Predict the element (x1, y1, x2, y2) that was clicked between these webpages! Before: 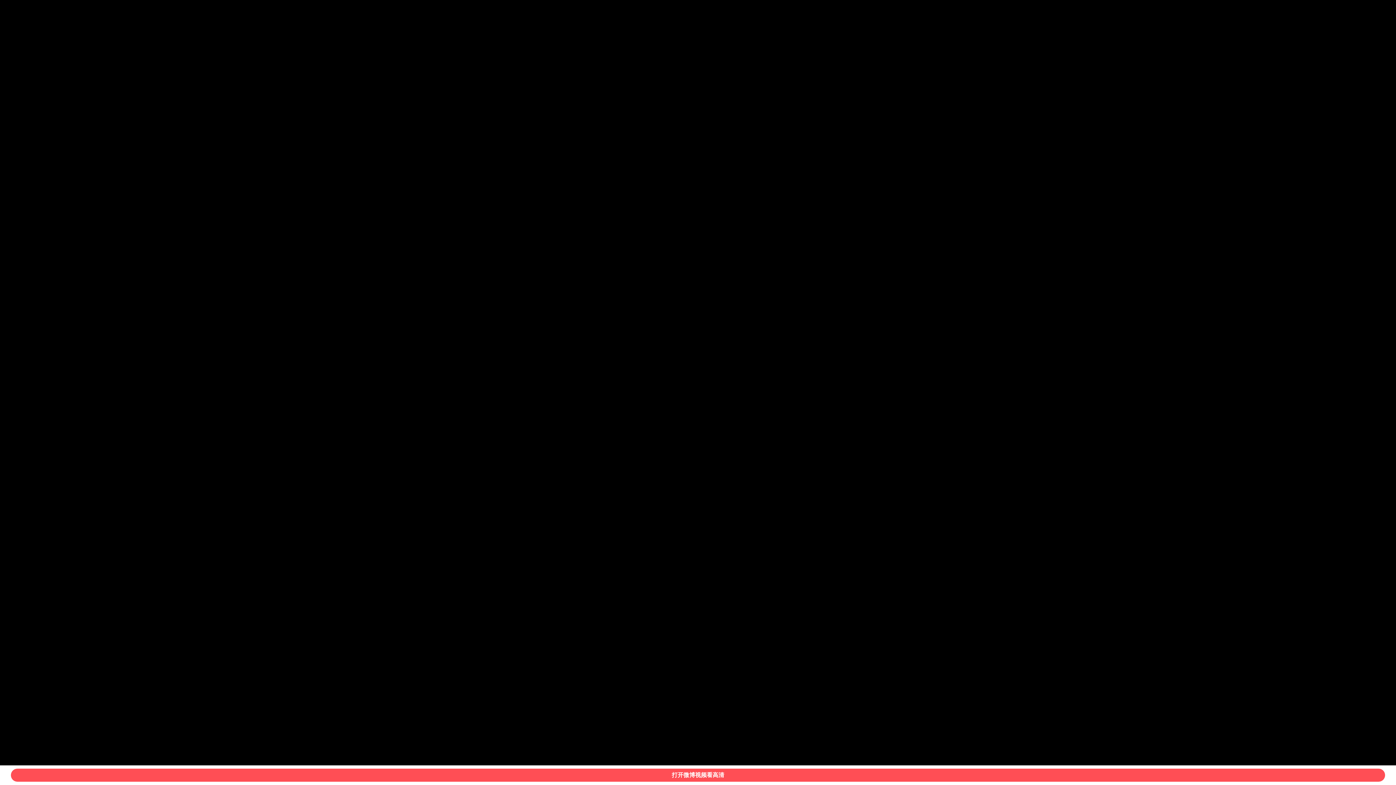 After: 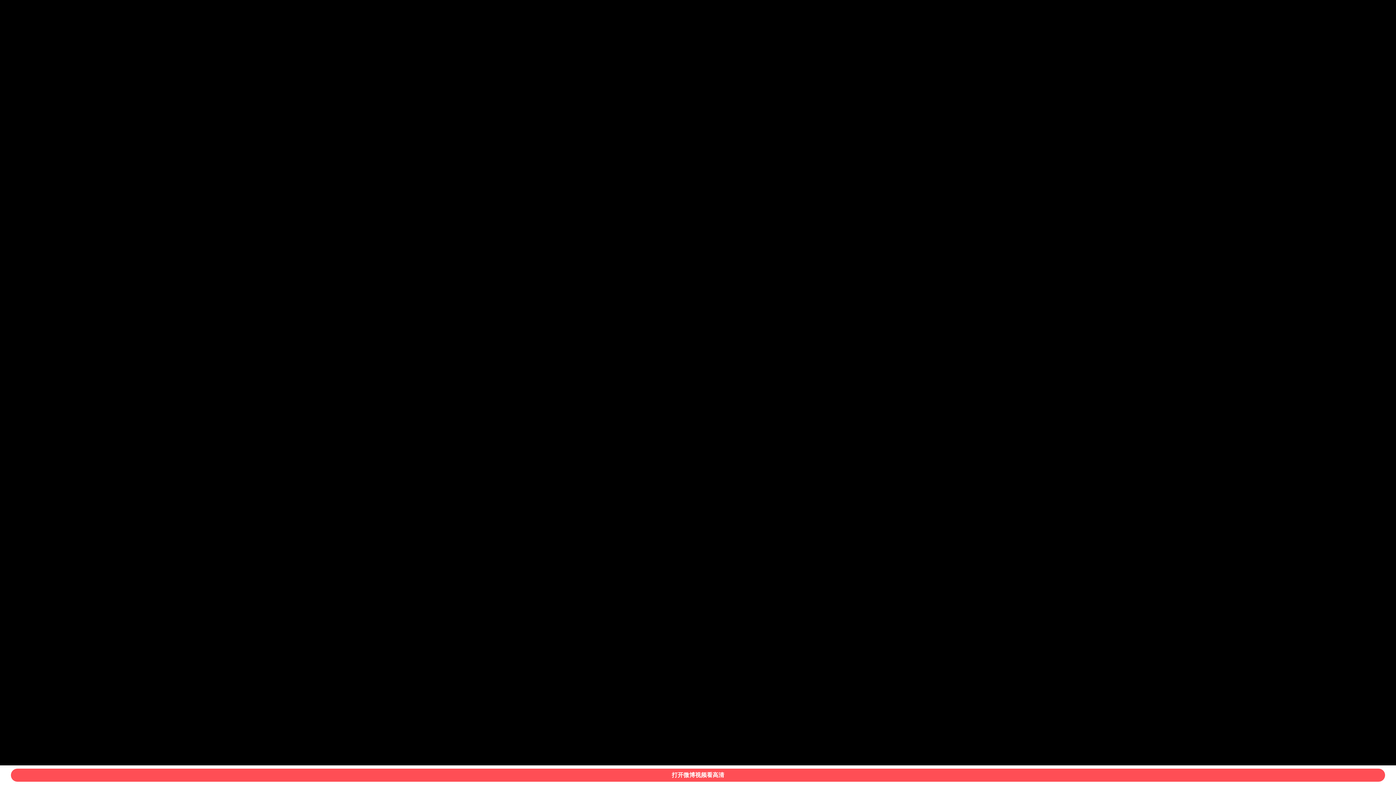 Action: bbox: (10, 769, 1385, 782) label: 打开微博视频看高清